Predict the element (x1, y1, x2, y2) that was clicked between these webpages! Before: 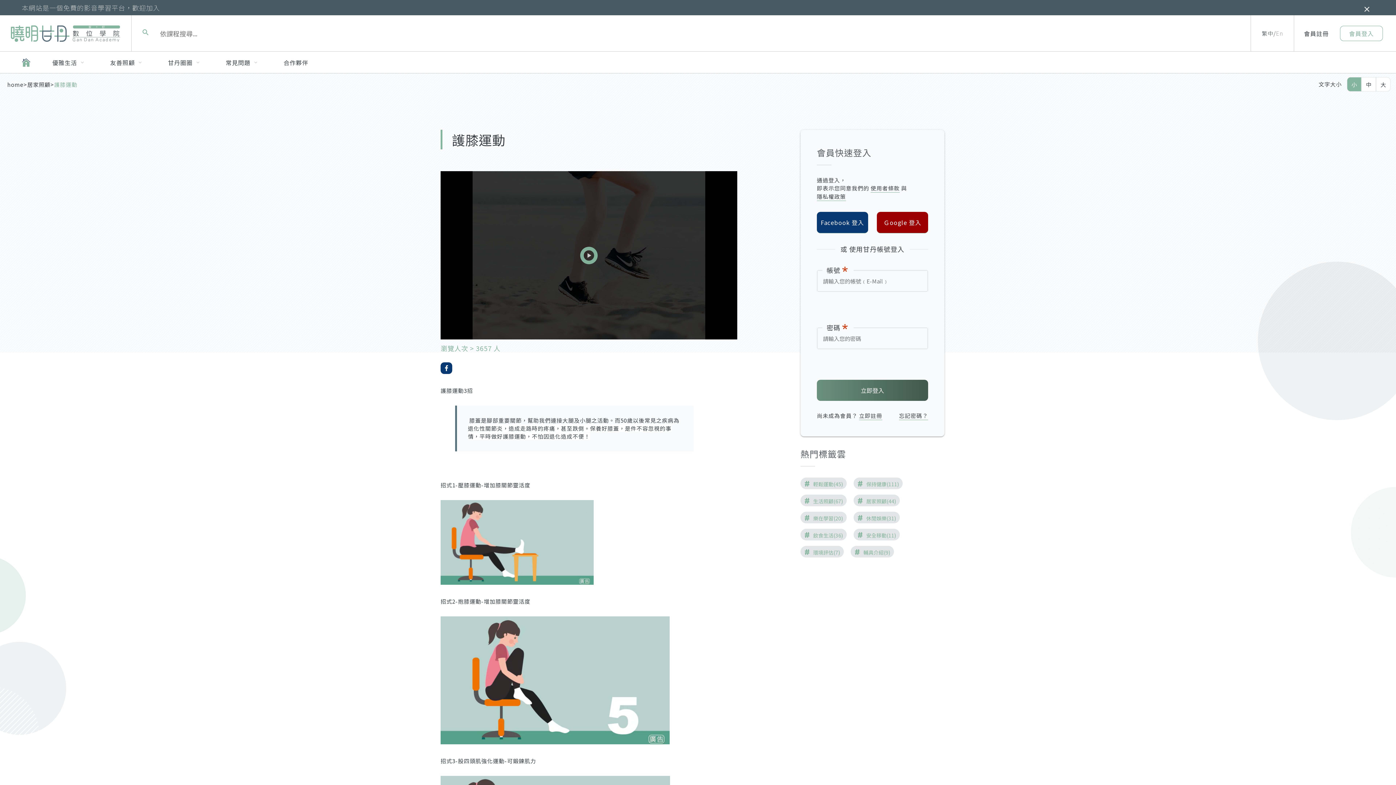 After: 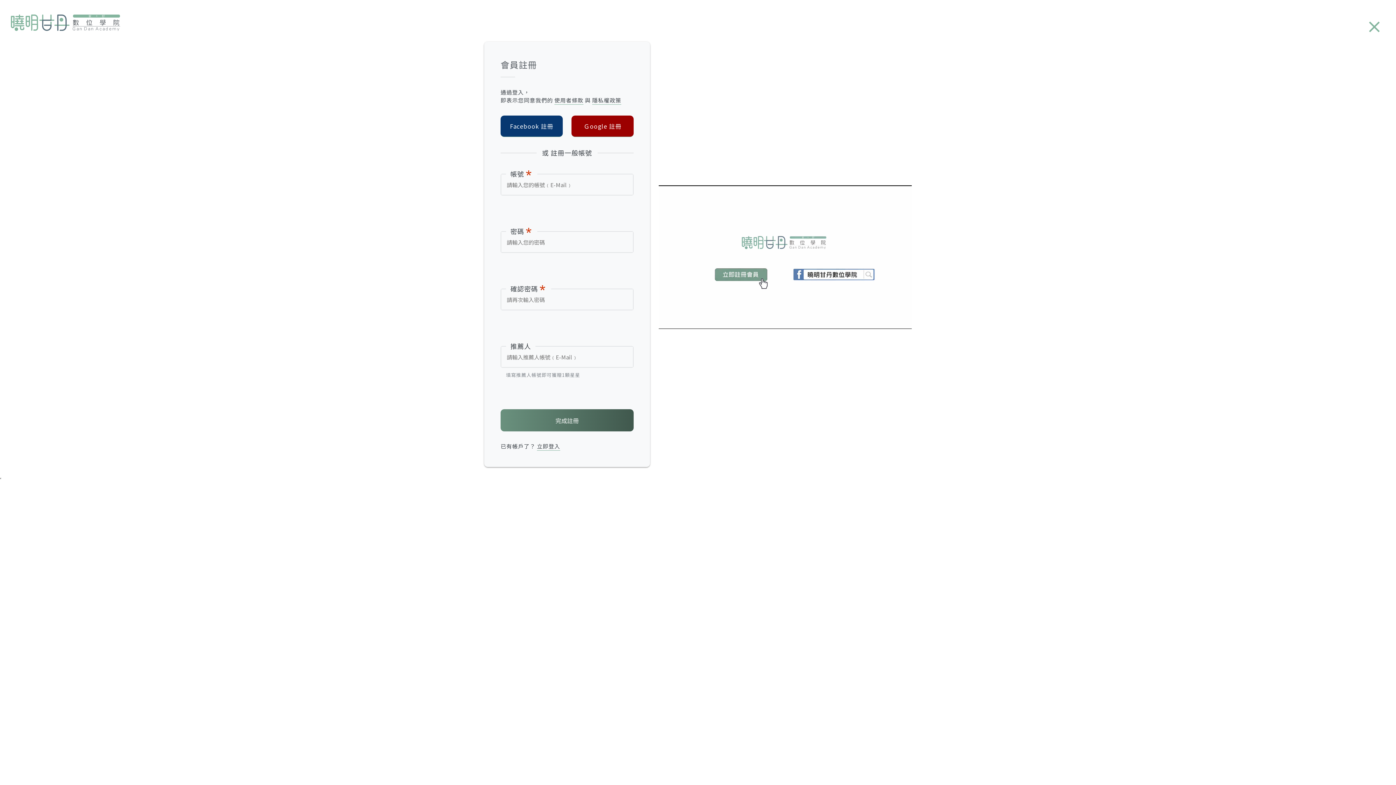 Action: bbox: (859, 412, 882, 420) label: 立即註冊